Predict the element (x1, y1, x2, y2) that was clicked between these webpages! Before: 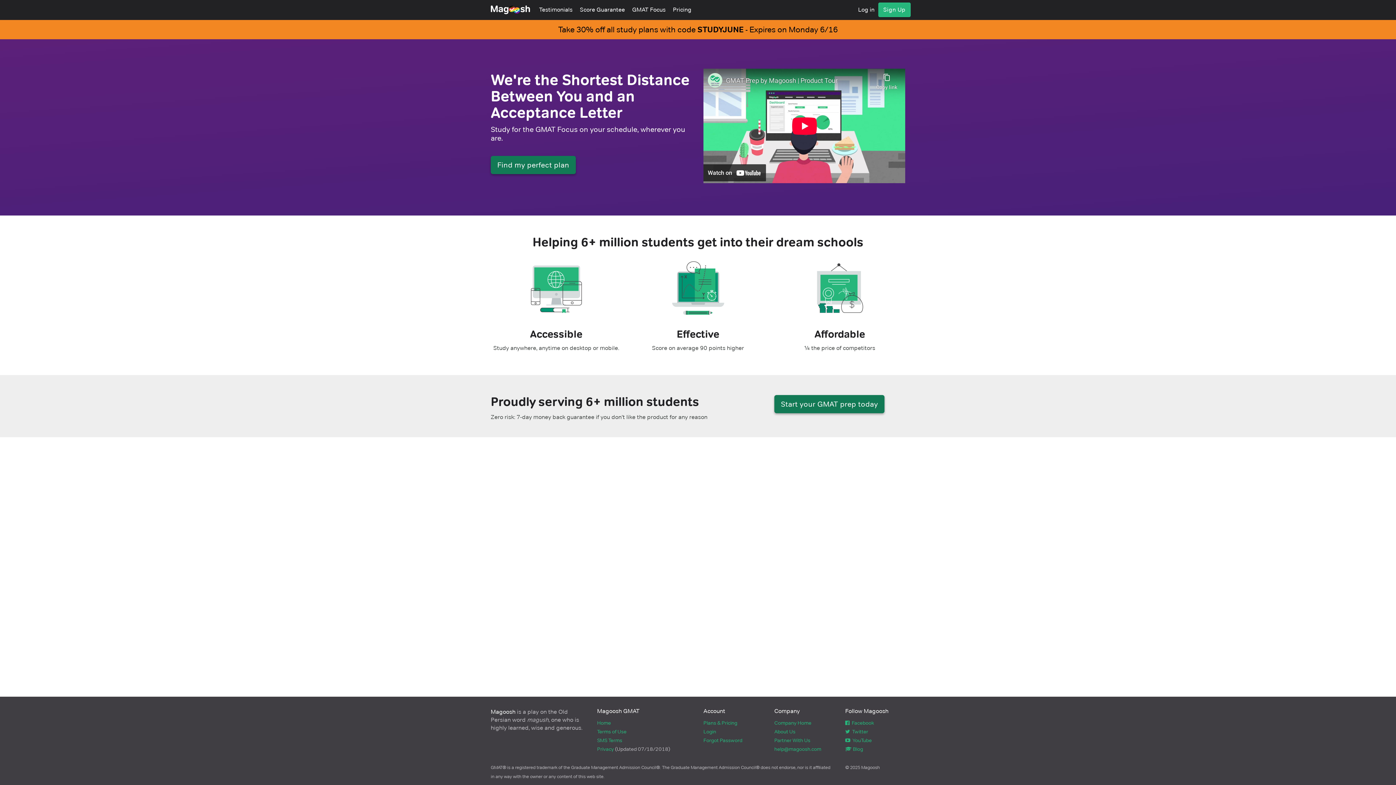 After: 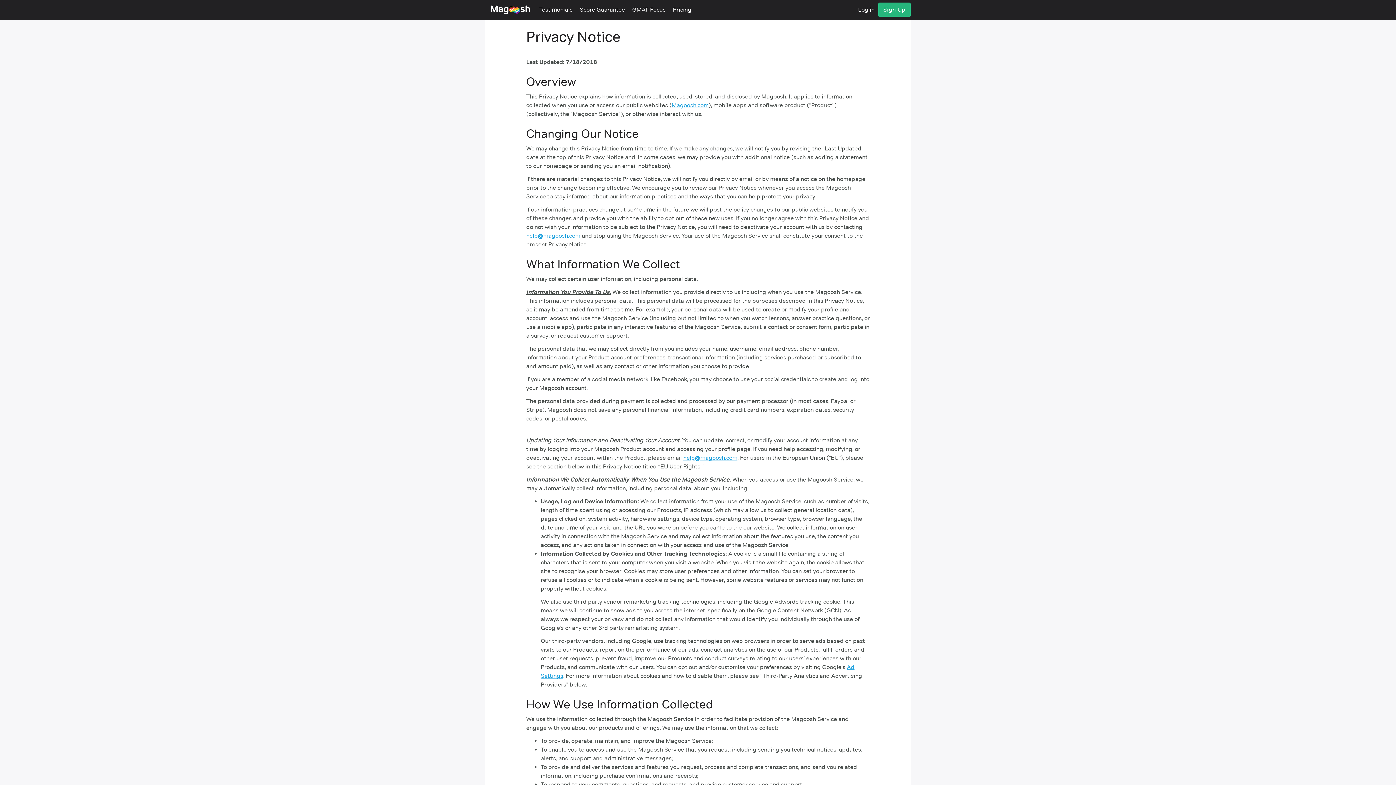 Action: label: Privacy bbox: (597, 746, 614, 752)